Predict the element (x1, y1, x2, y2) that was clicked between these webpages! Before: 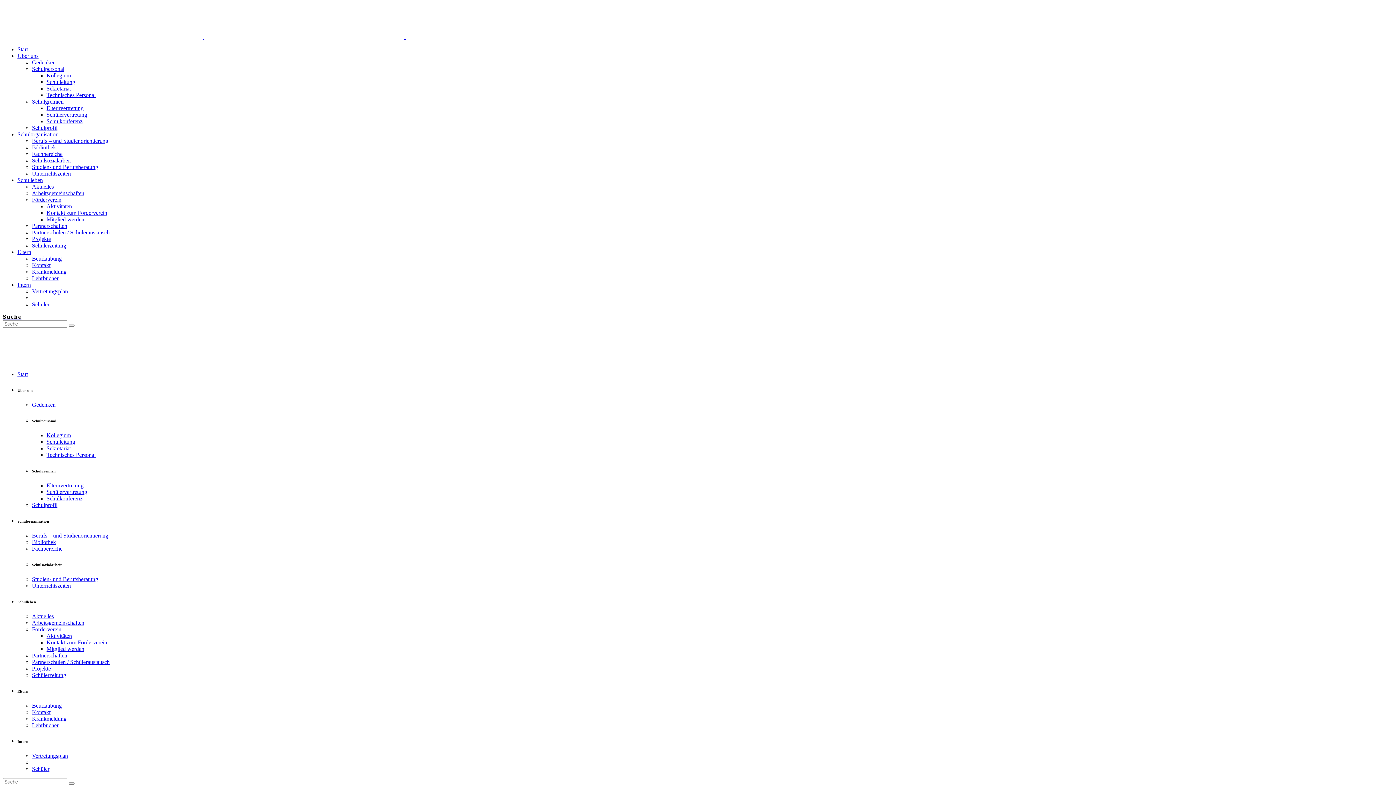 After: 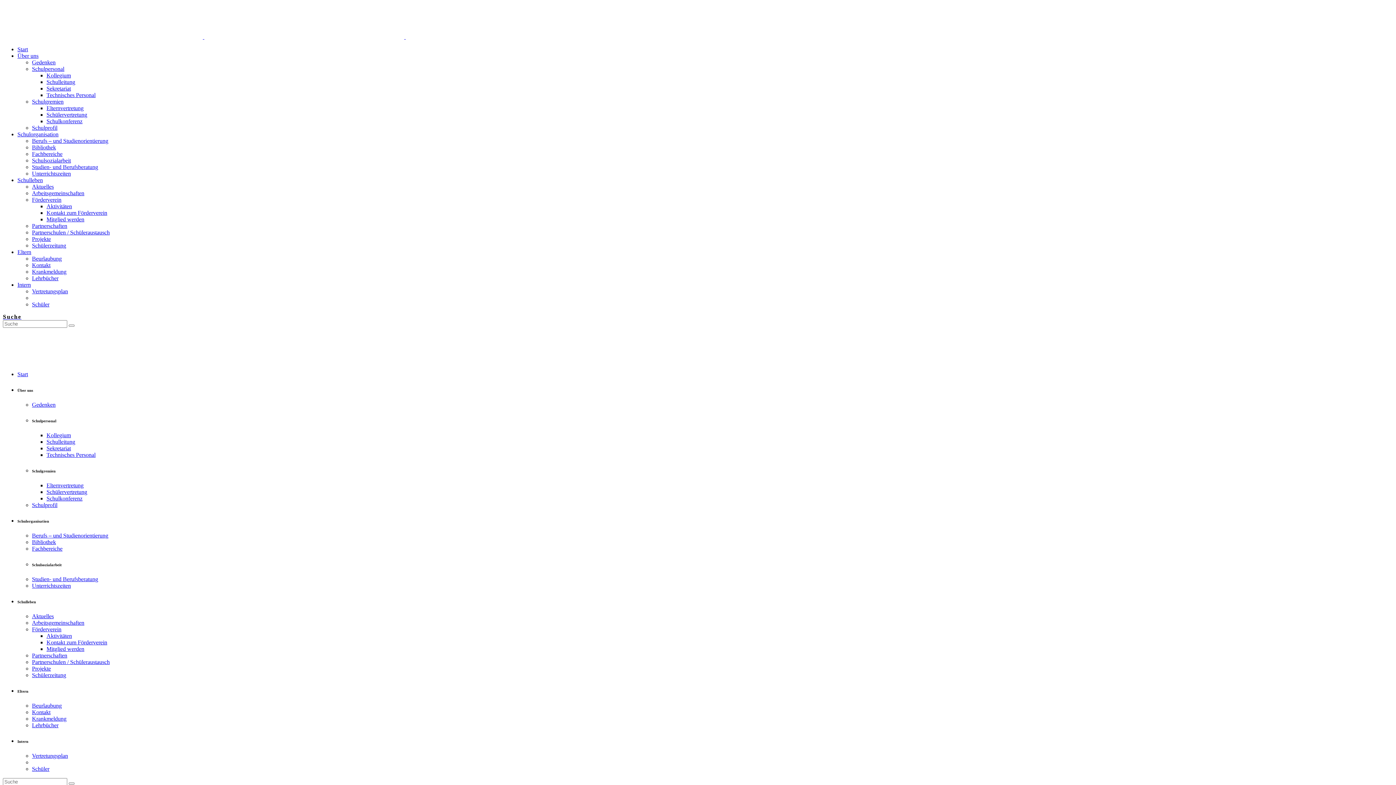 Action: bbox: (32, 665, 50, 671) label: Projekte